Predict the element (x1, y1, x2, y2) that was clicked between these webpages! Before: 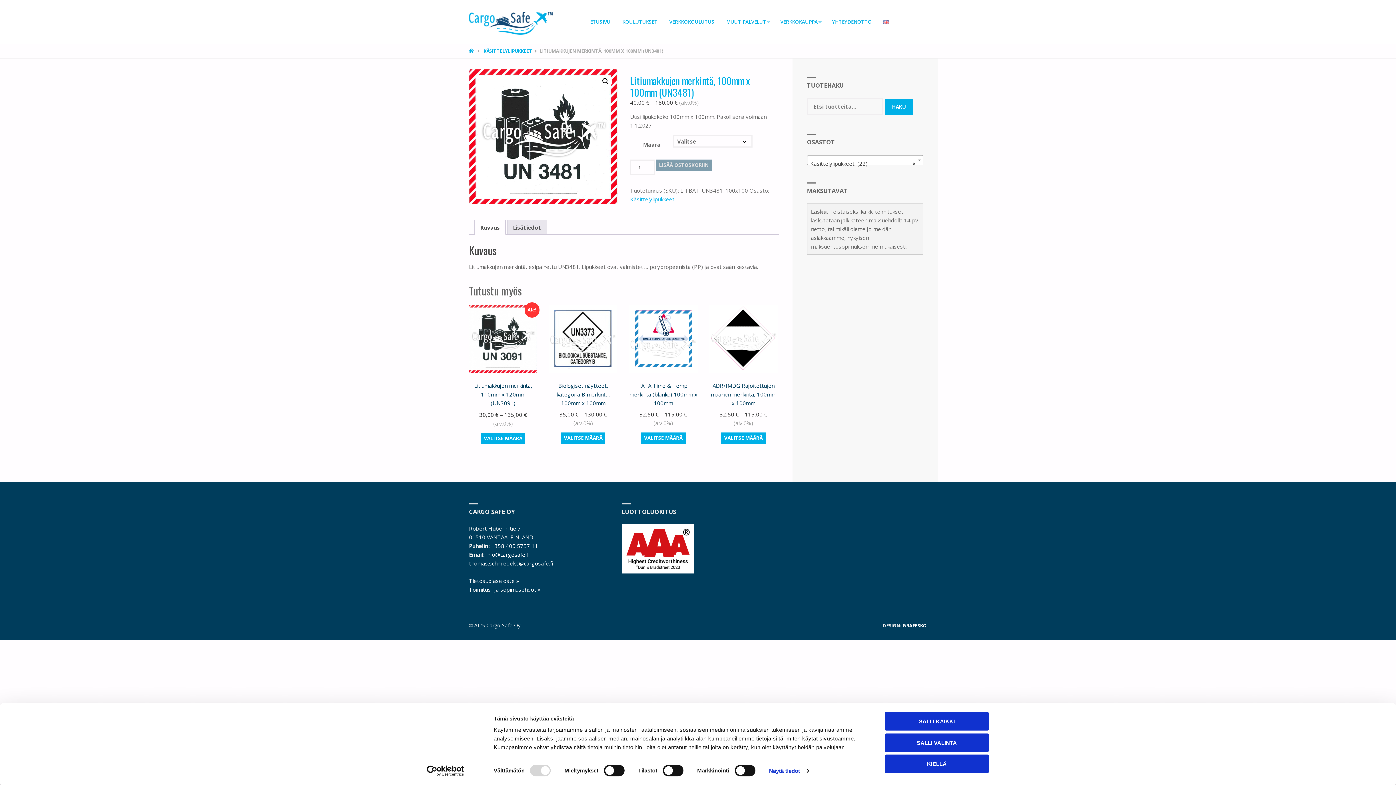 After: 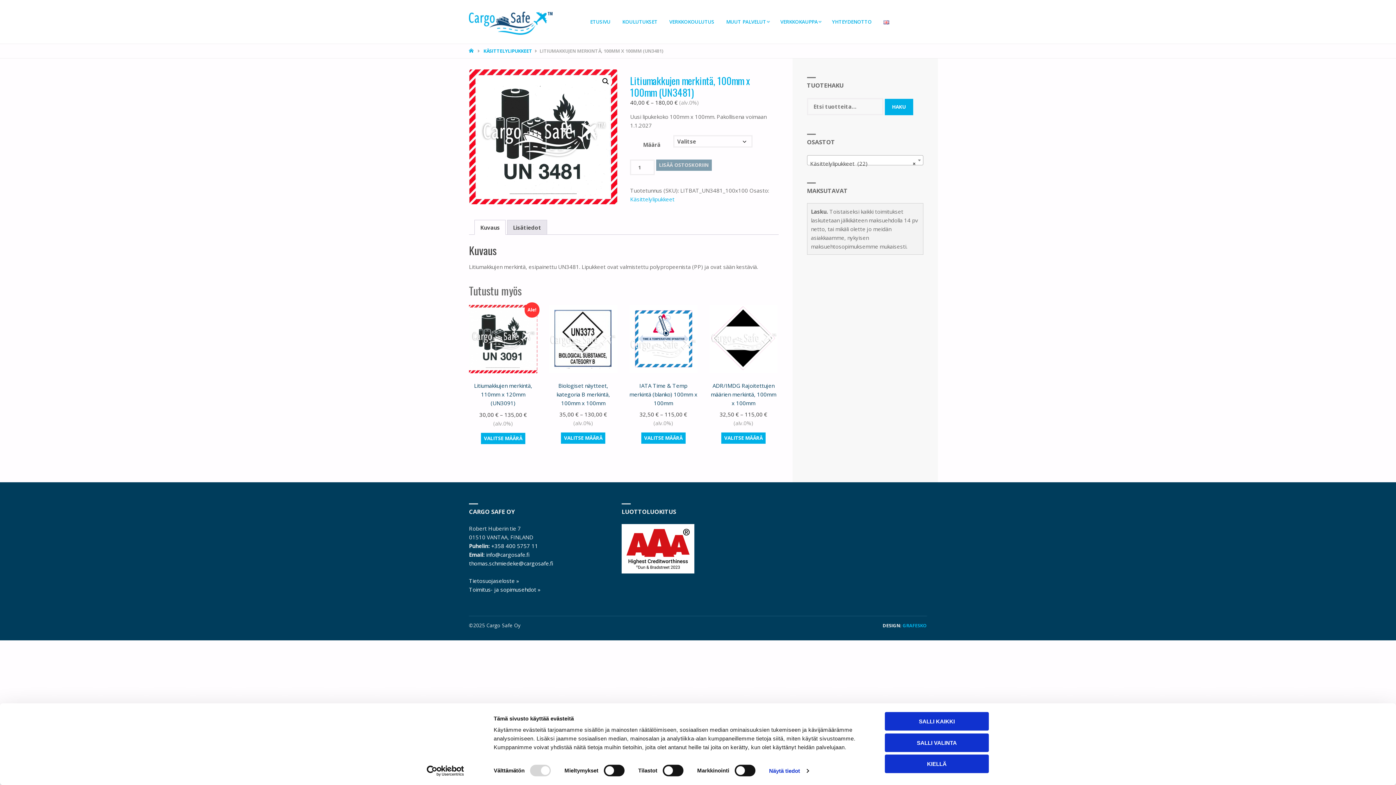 Action: label: GRAFESKO bbox: (902, 666, 927, 673)